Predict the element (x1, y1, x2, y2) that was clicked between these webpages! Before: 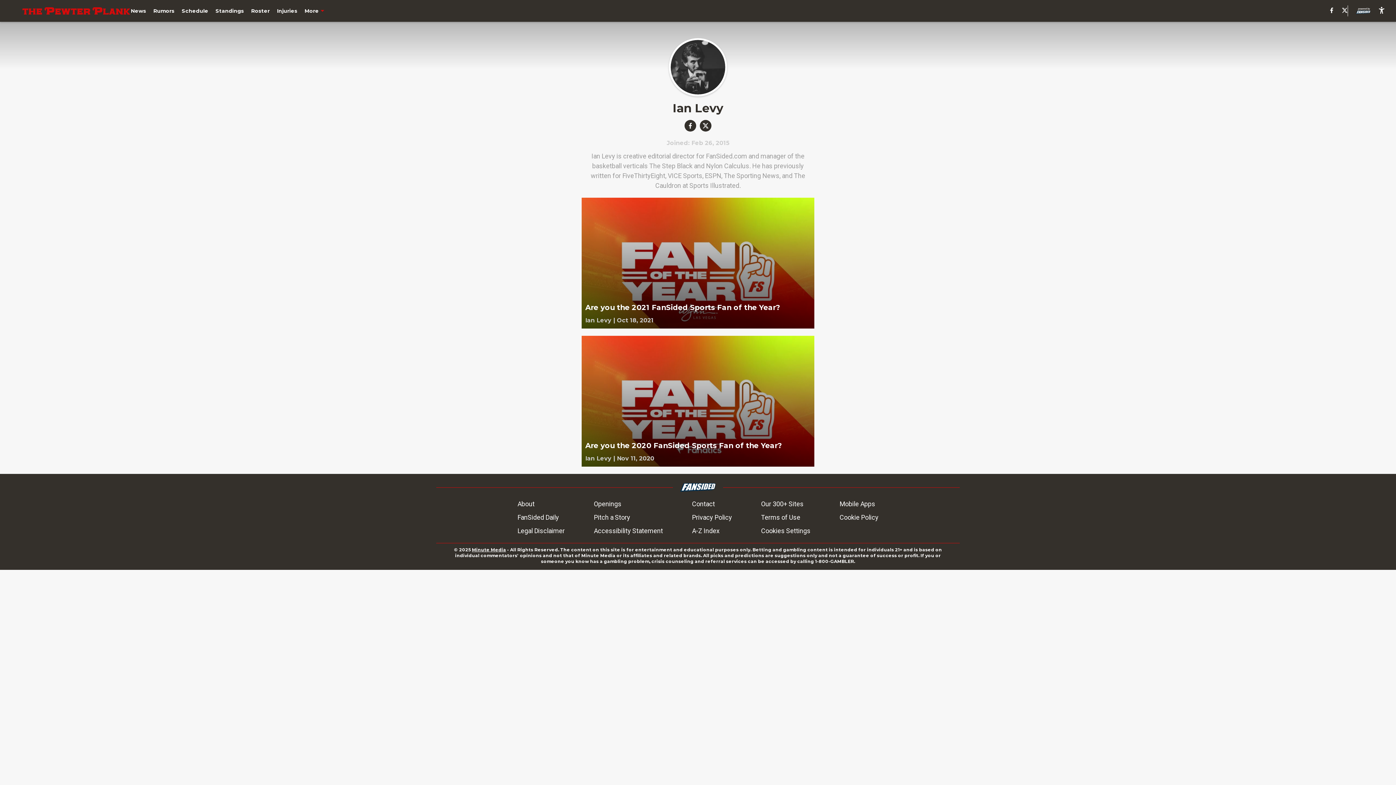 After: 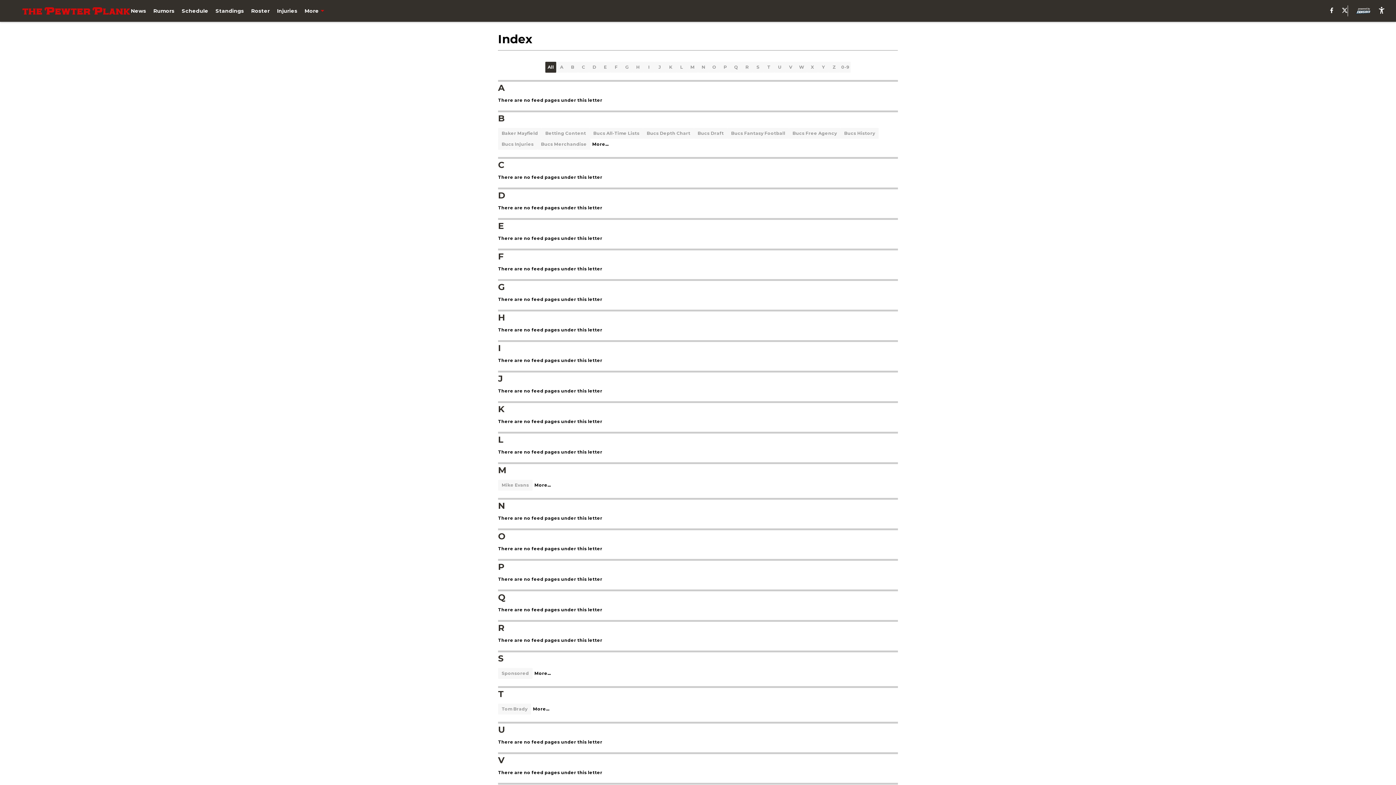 Action: label: A-Z Index bbox: (692, 526, 719, 536)